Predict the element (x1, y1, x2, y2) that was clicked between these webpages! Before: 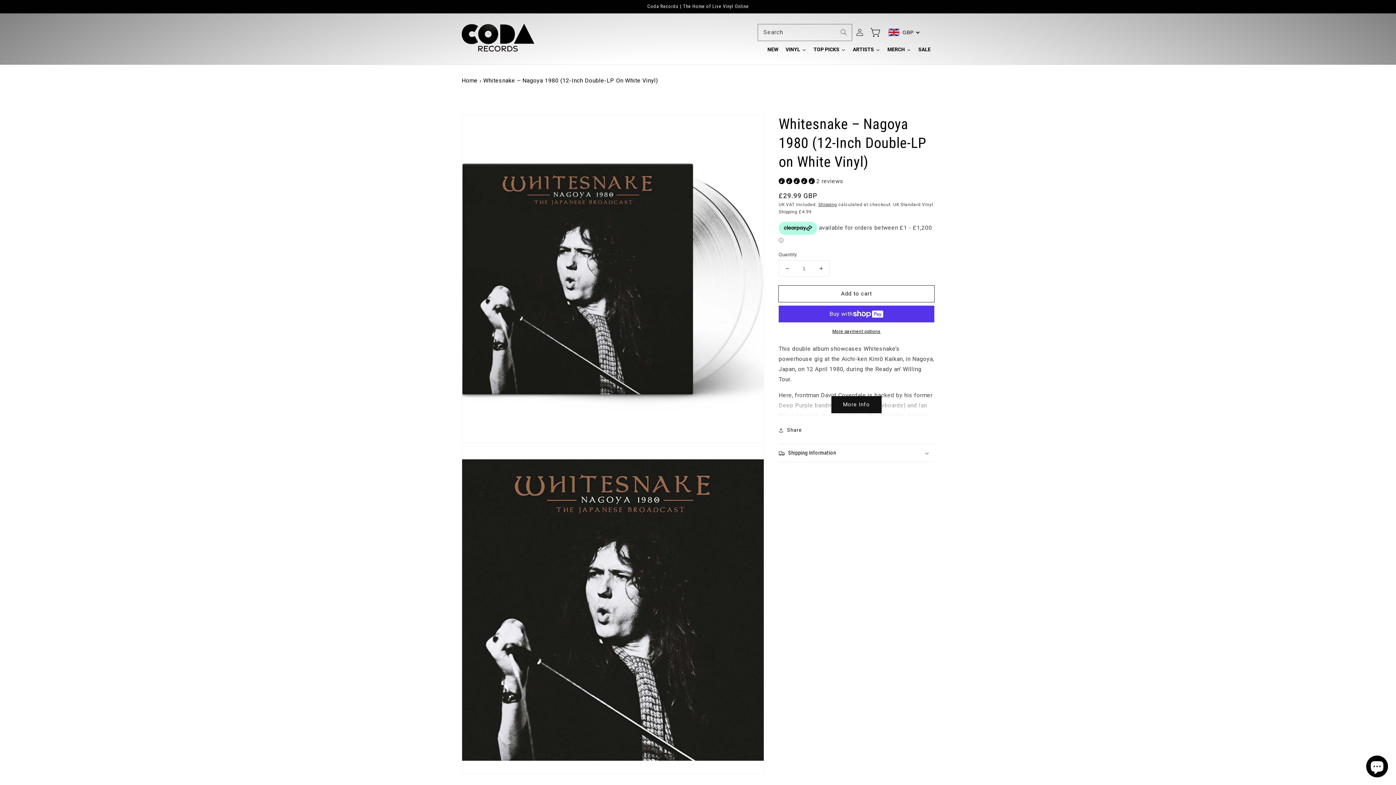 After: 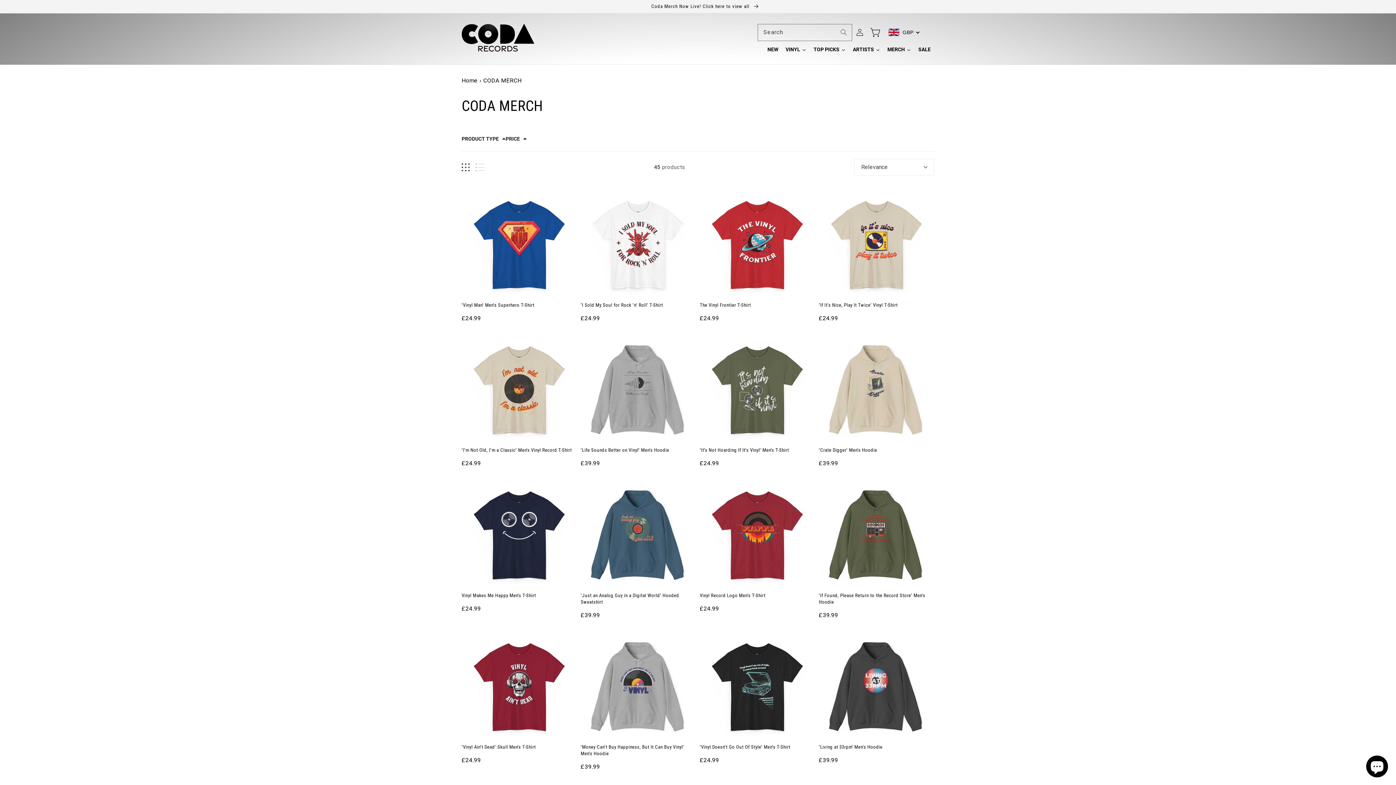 Action: bbox: (884, 40, 914, 58) label: MERCH